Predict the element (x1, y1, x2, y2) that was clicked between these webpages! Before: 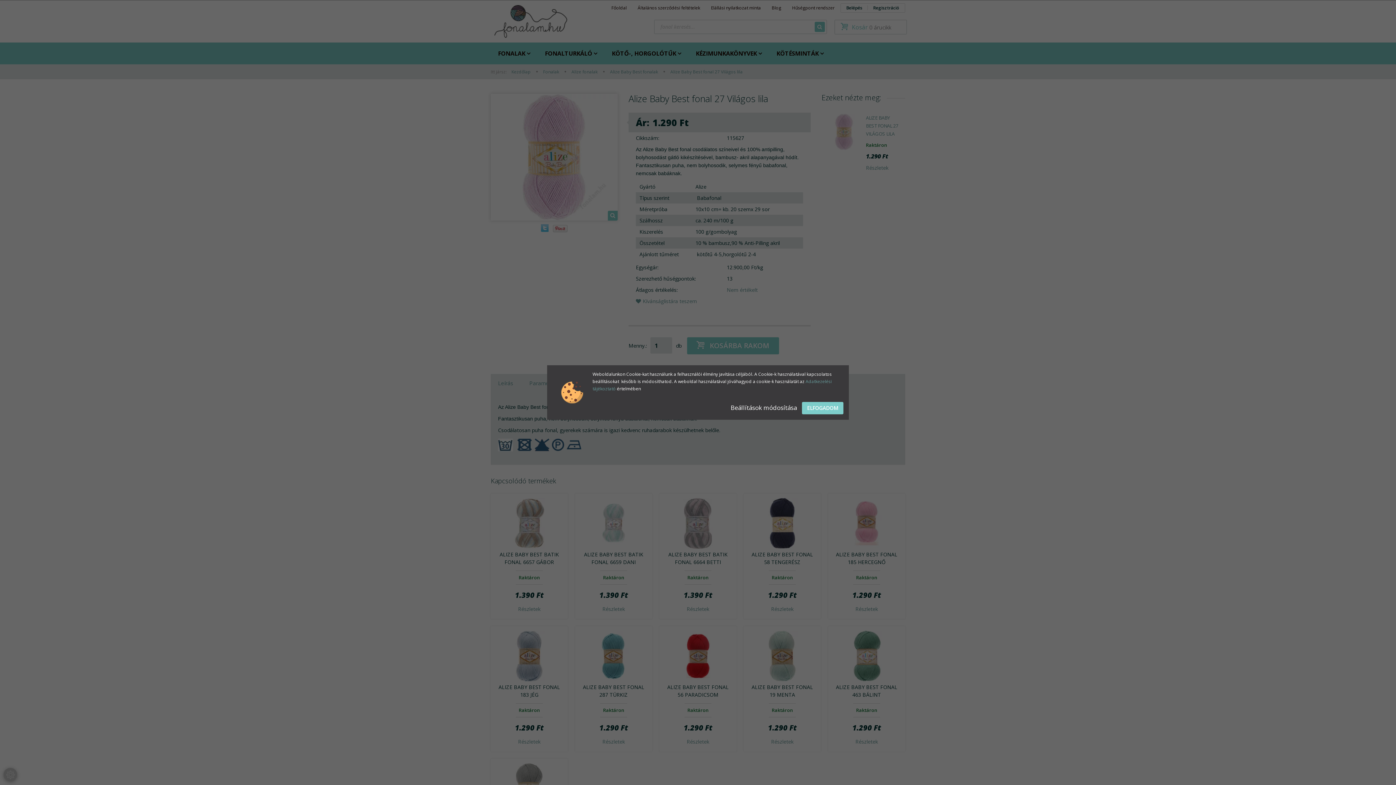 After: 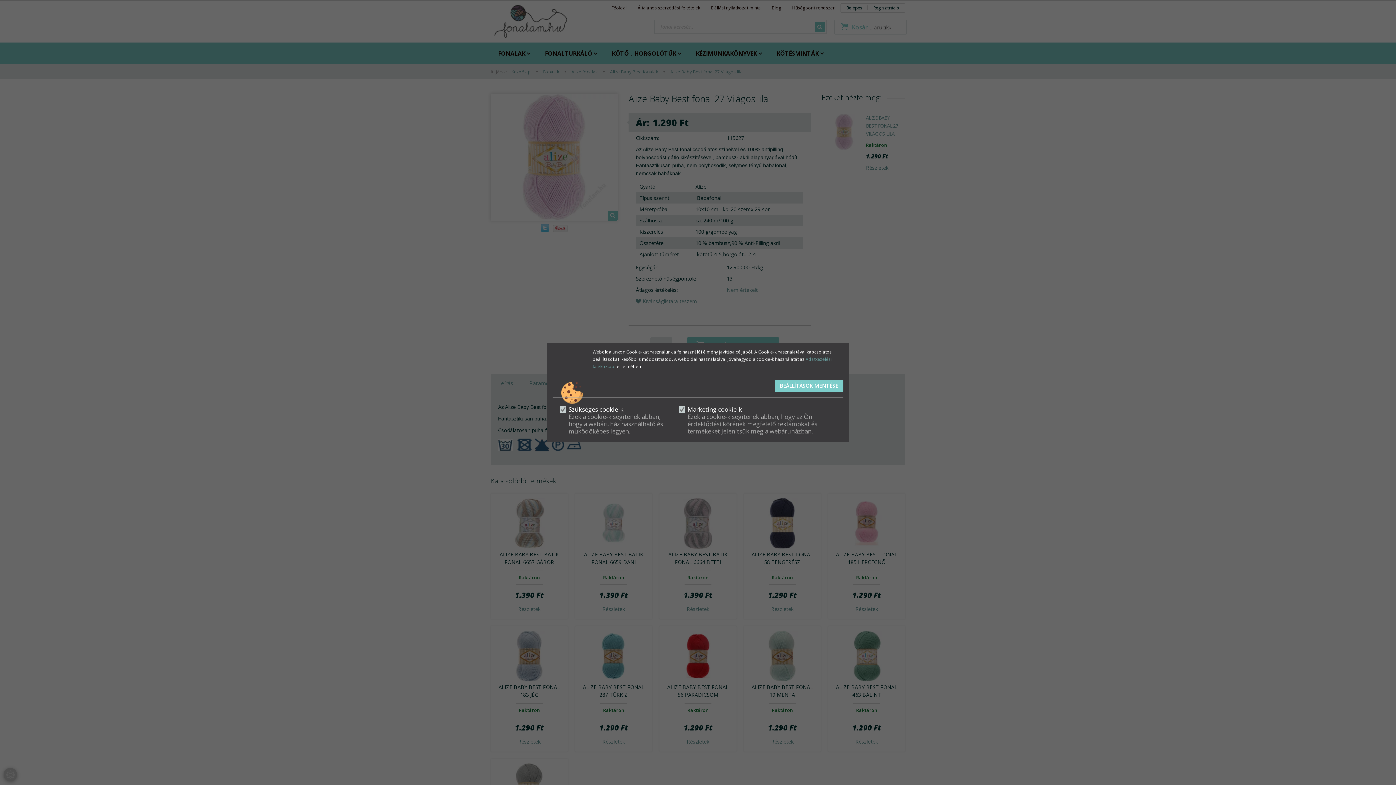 Action: label: Beállítások módosítása  bbox: (730, 403, 798, 411)